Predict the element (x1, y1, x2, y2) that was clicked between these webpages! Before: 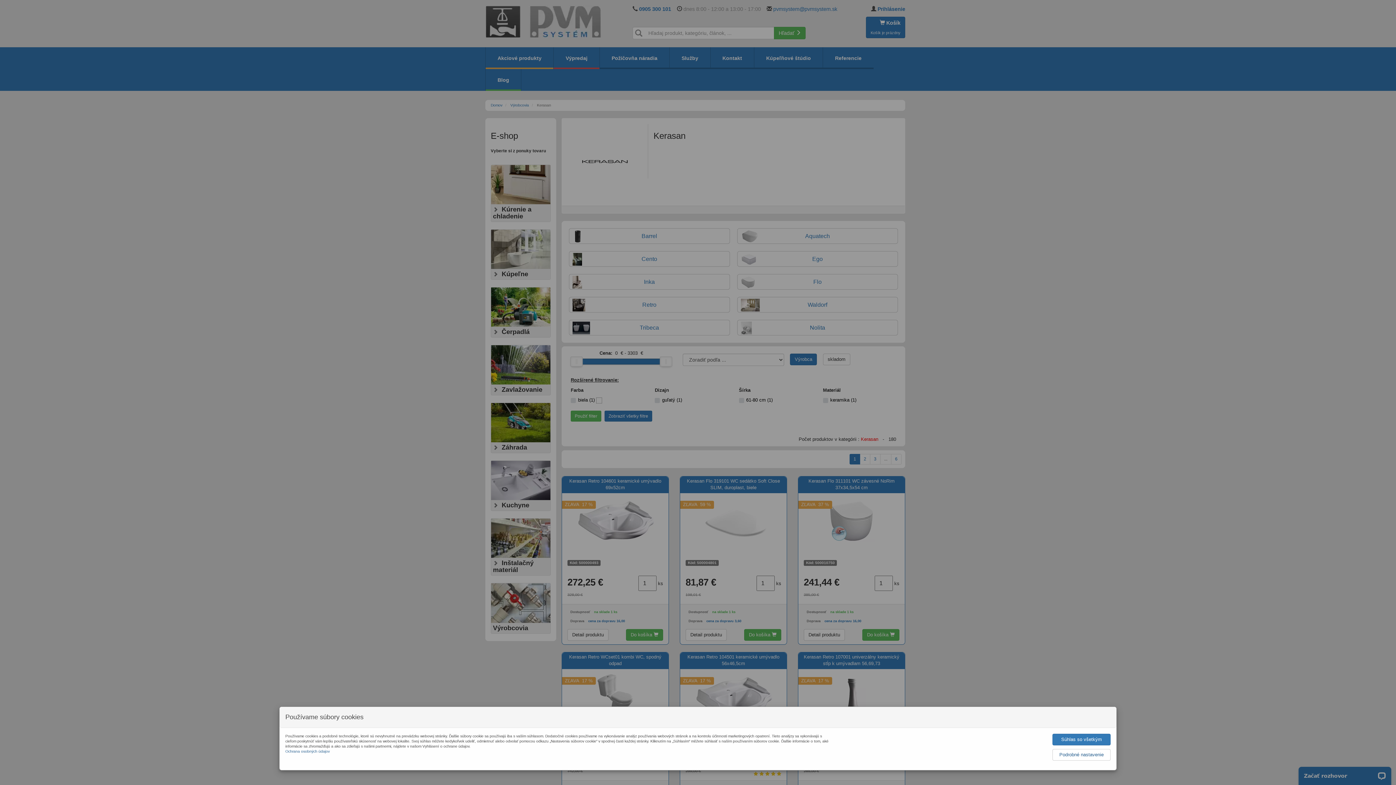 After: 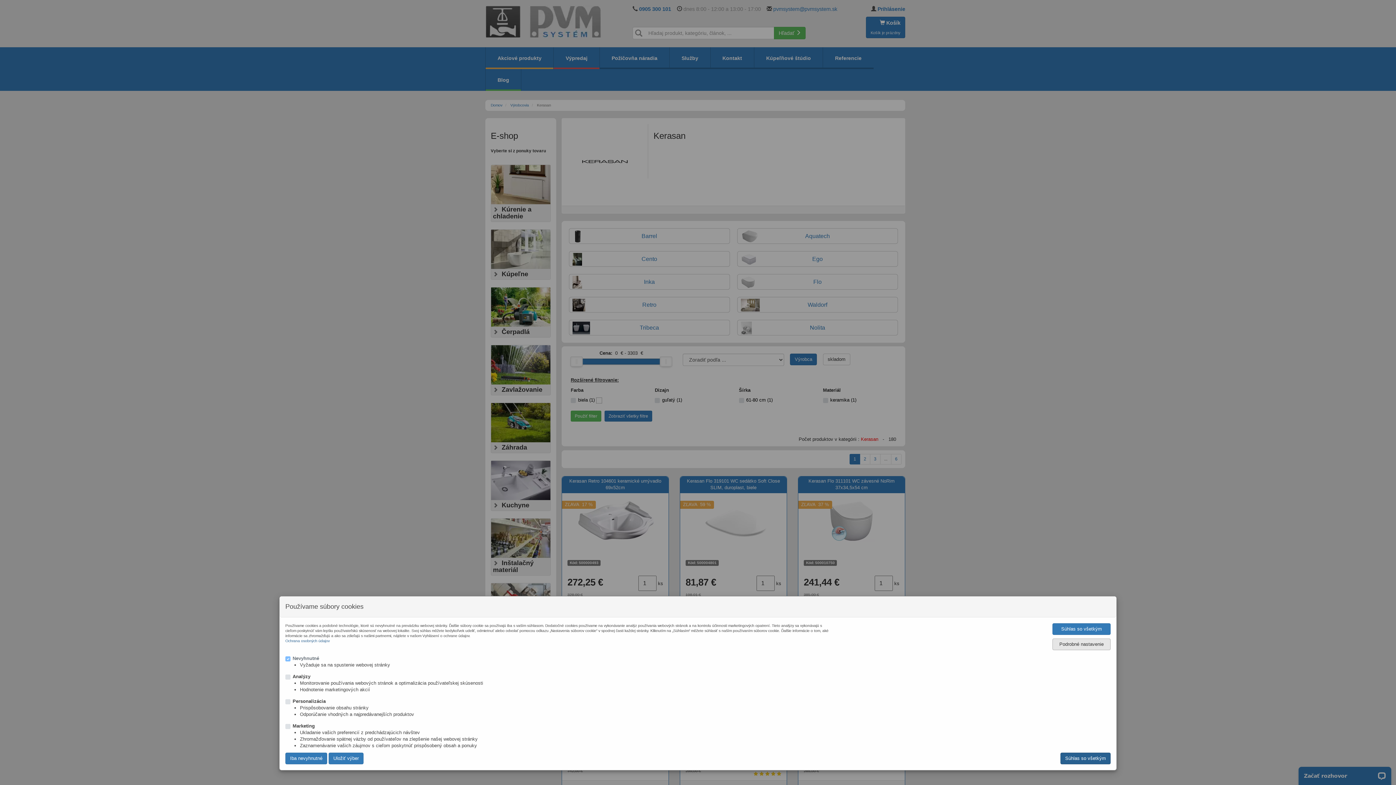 Action: bbox: (1052, 749, 1110, 761) label: Podrobné nastavenie